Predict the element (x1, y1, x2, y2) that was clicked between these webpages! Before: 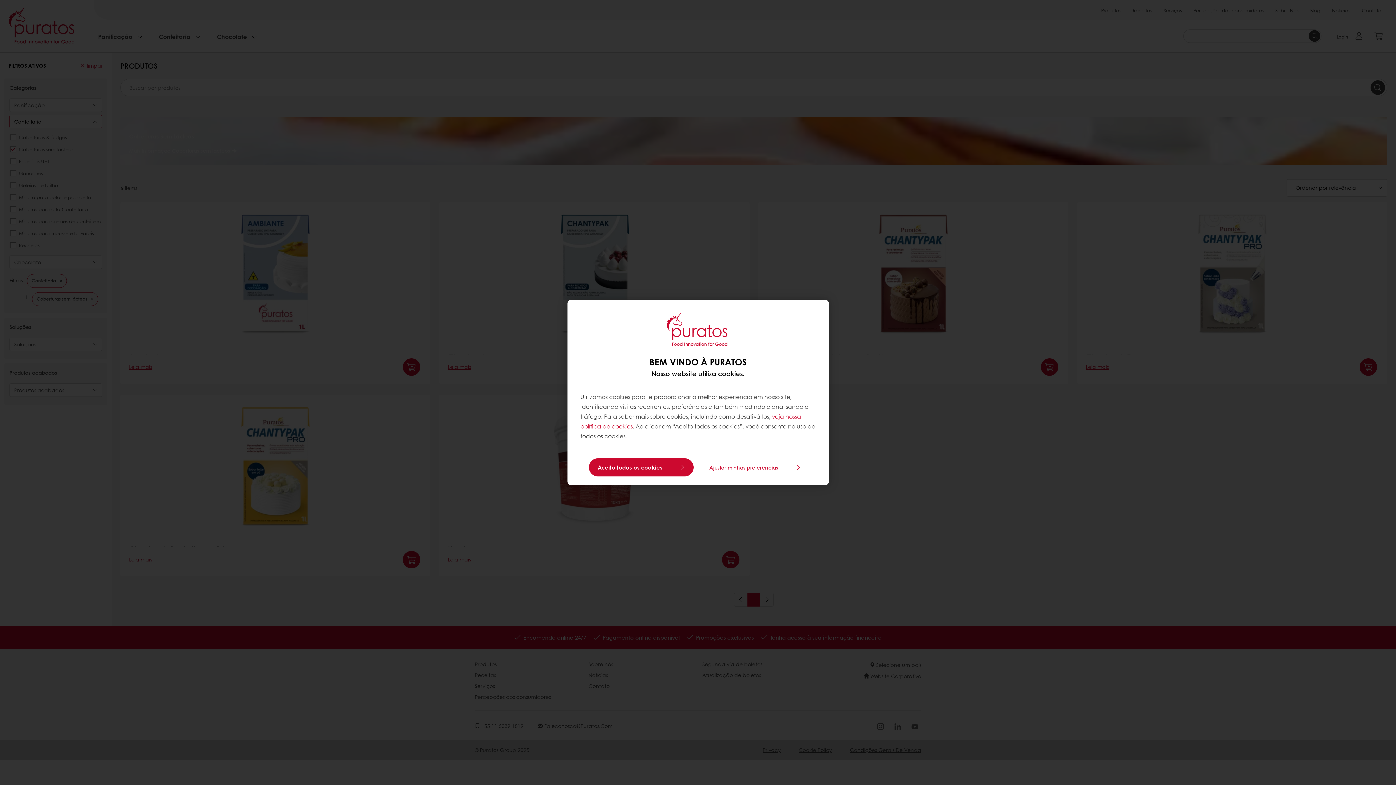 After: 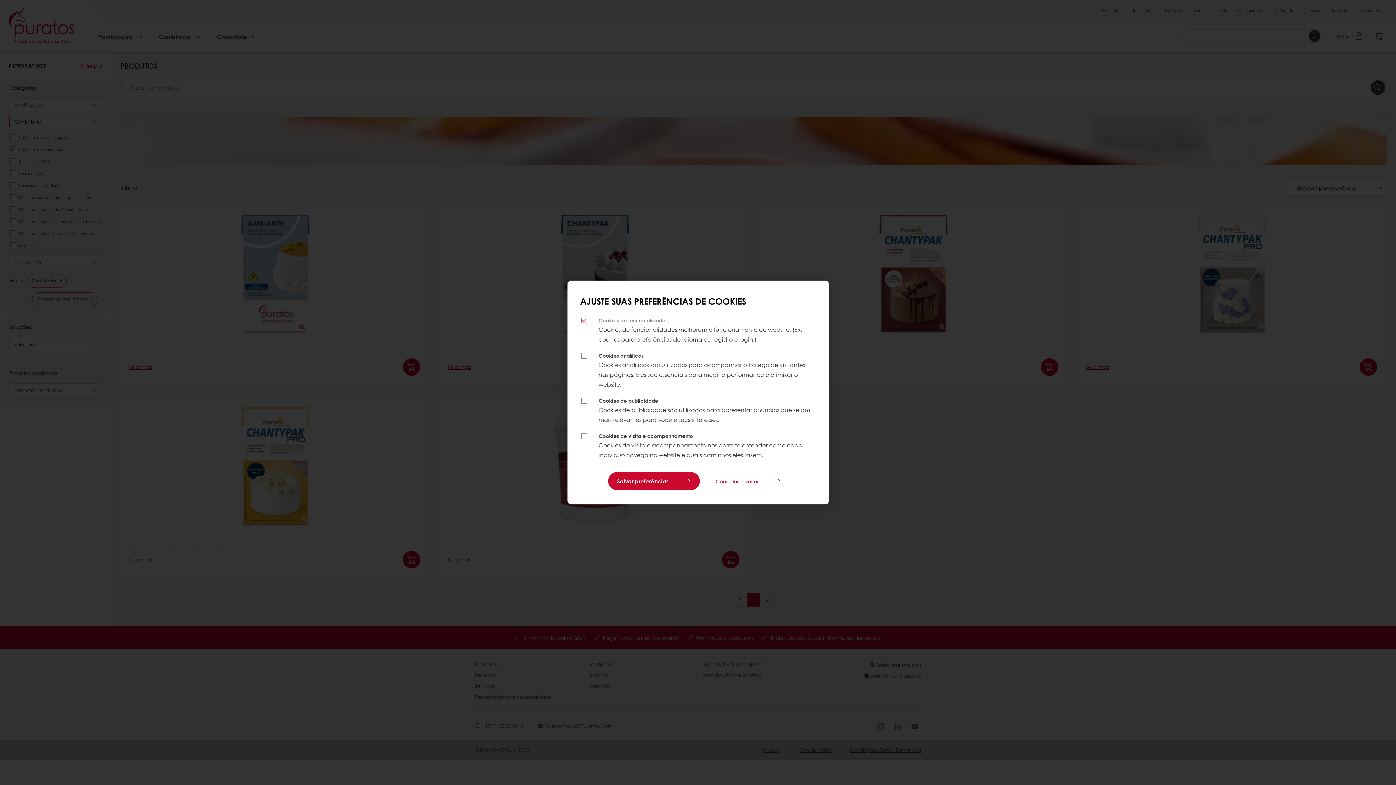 Action: bbox: (702, 460, 807, 474) label: Ajustar minhas preferências